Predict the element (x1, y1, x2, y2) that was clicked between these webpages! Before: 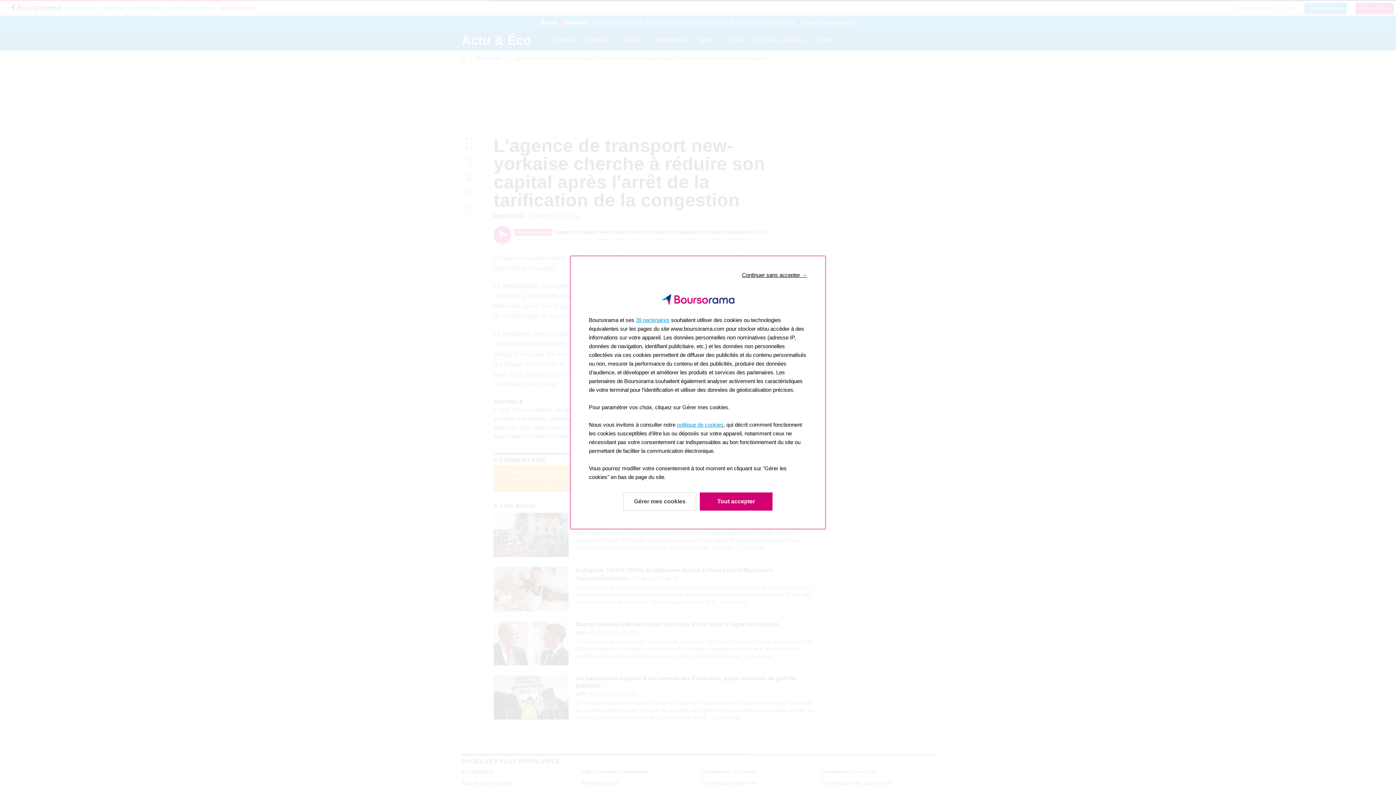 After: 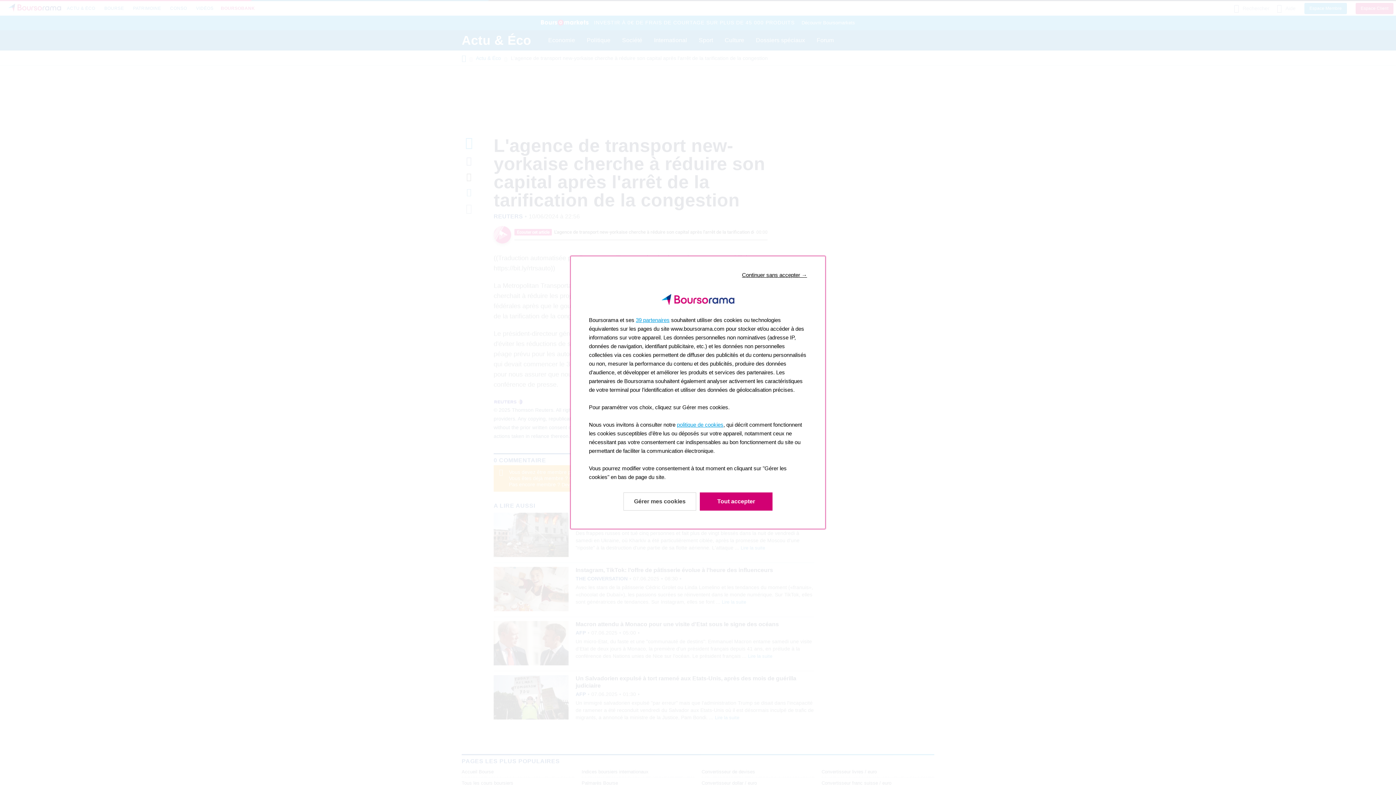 Action: bbox: (677, 421, 723, 428) label: politique de cookies